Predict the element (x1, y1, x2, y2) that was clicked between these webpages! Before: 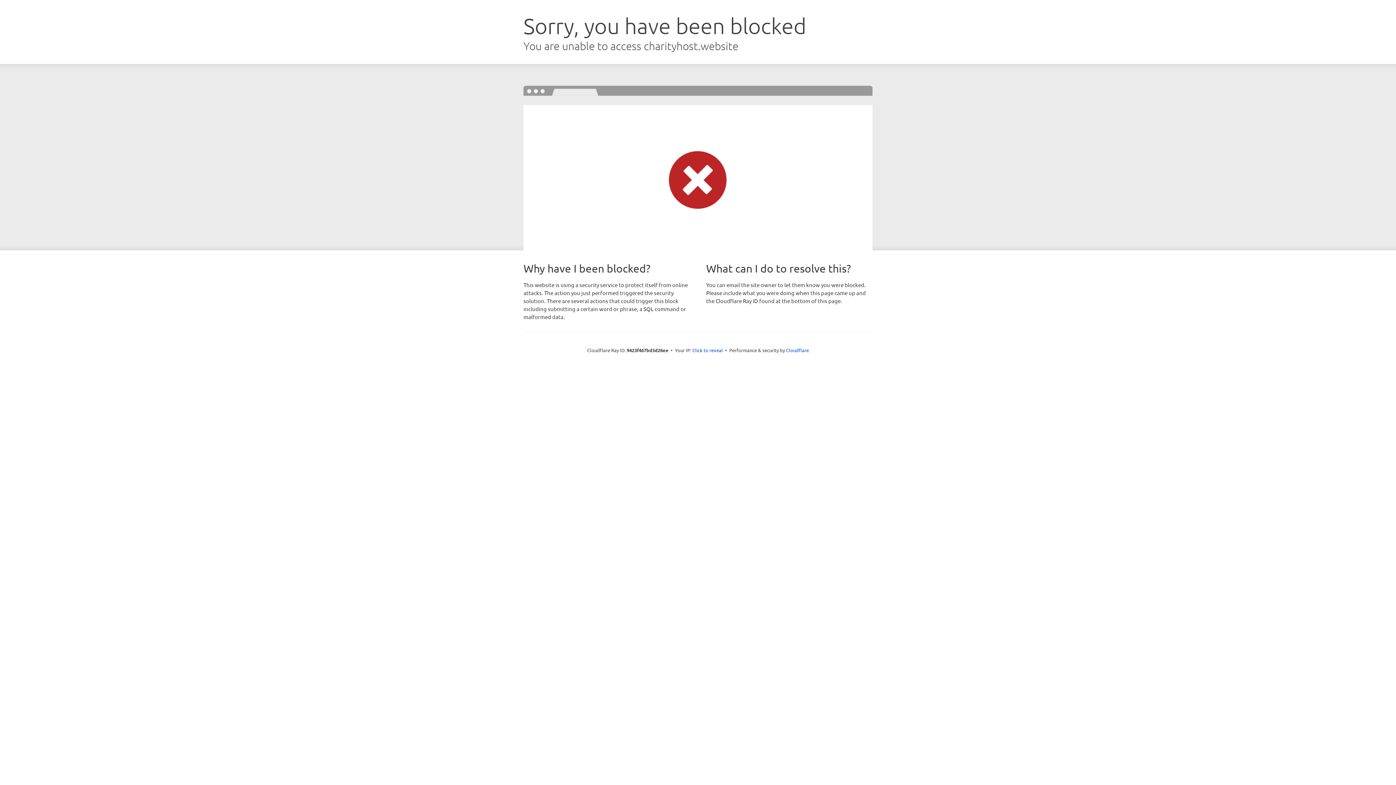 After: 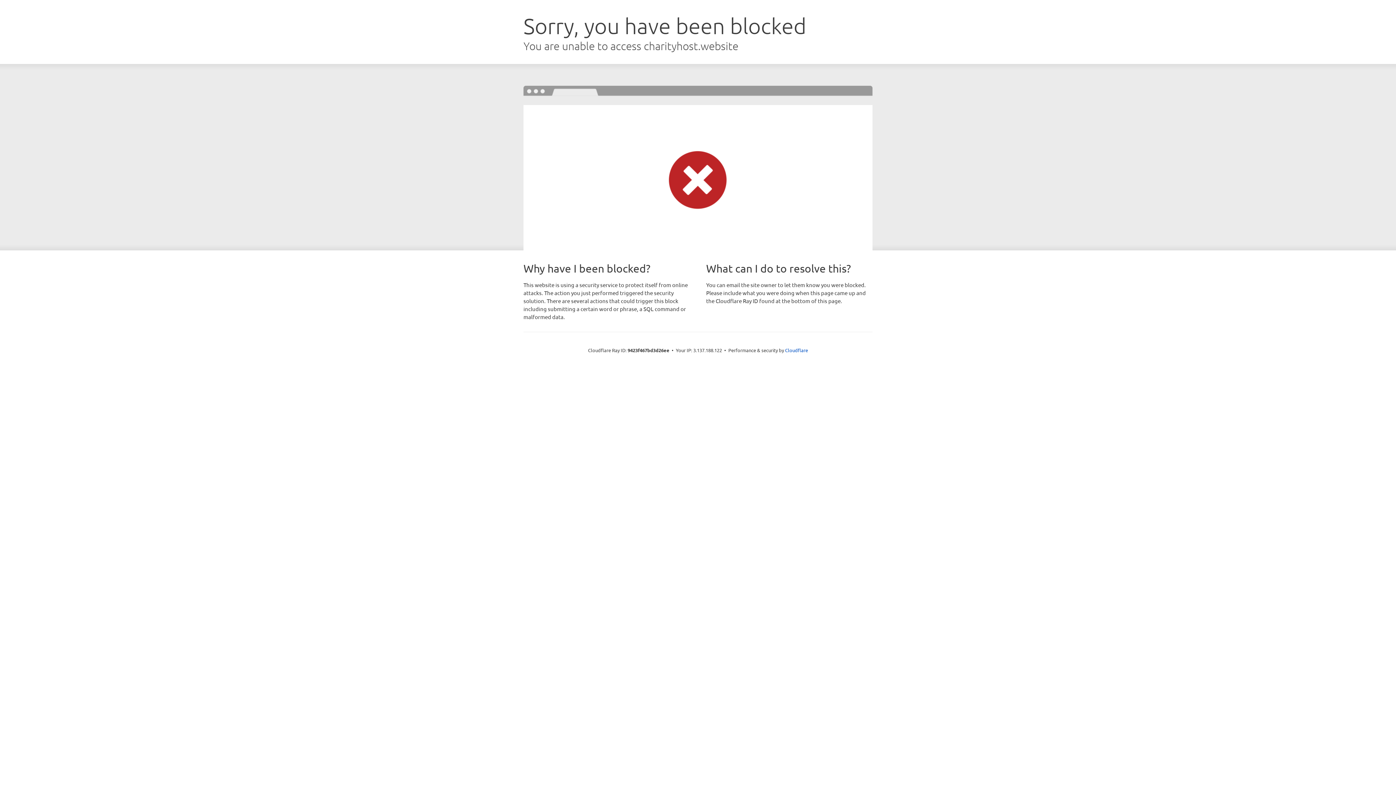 Action: bbox: (692, 346, 723, 353) label: Click to reveal